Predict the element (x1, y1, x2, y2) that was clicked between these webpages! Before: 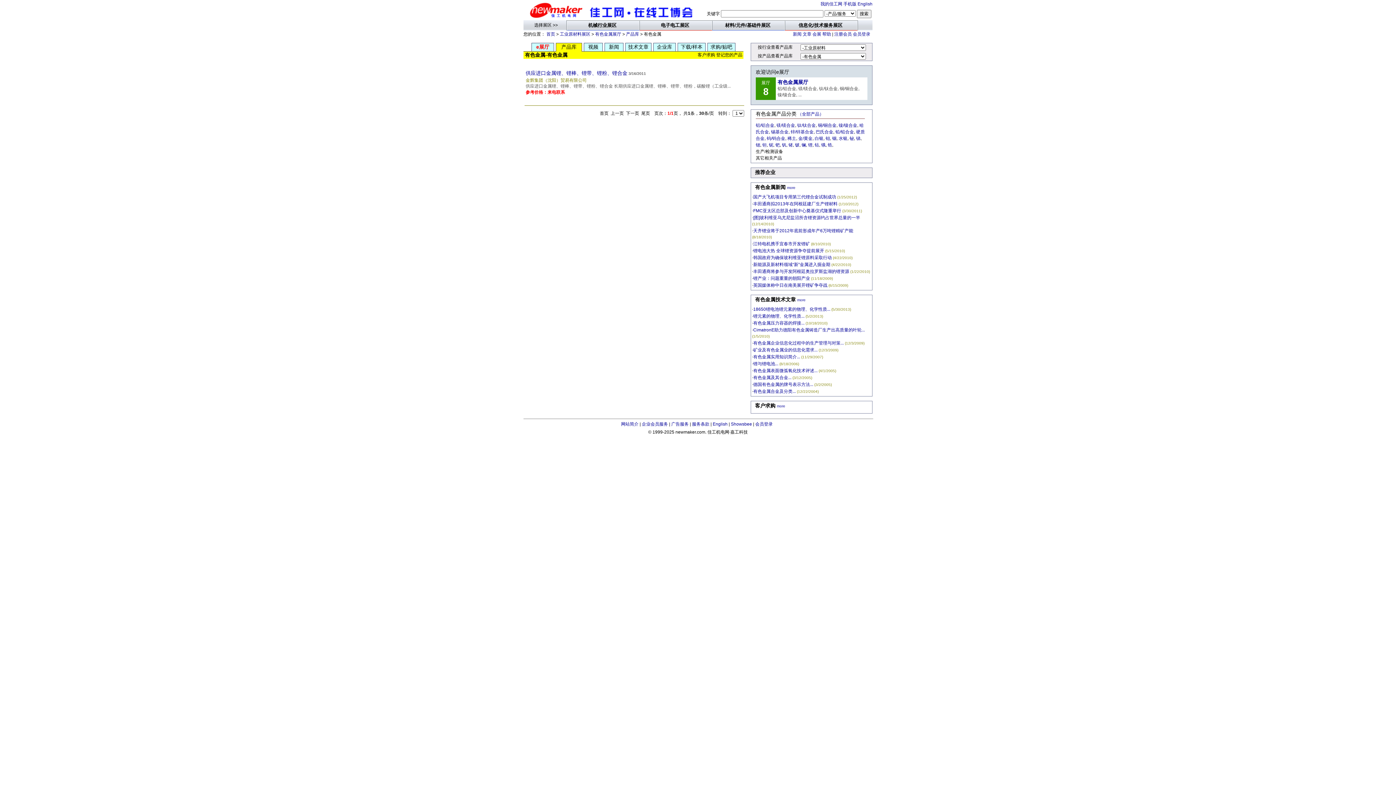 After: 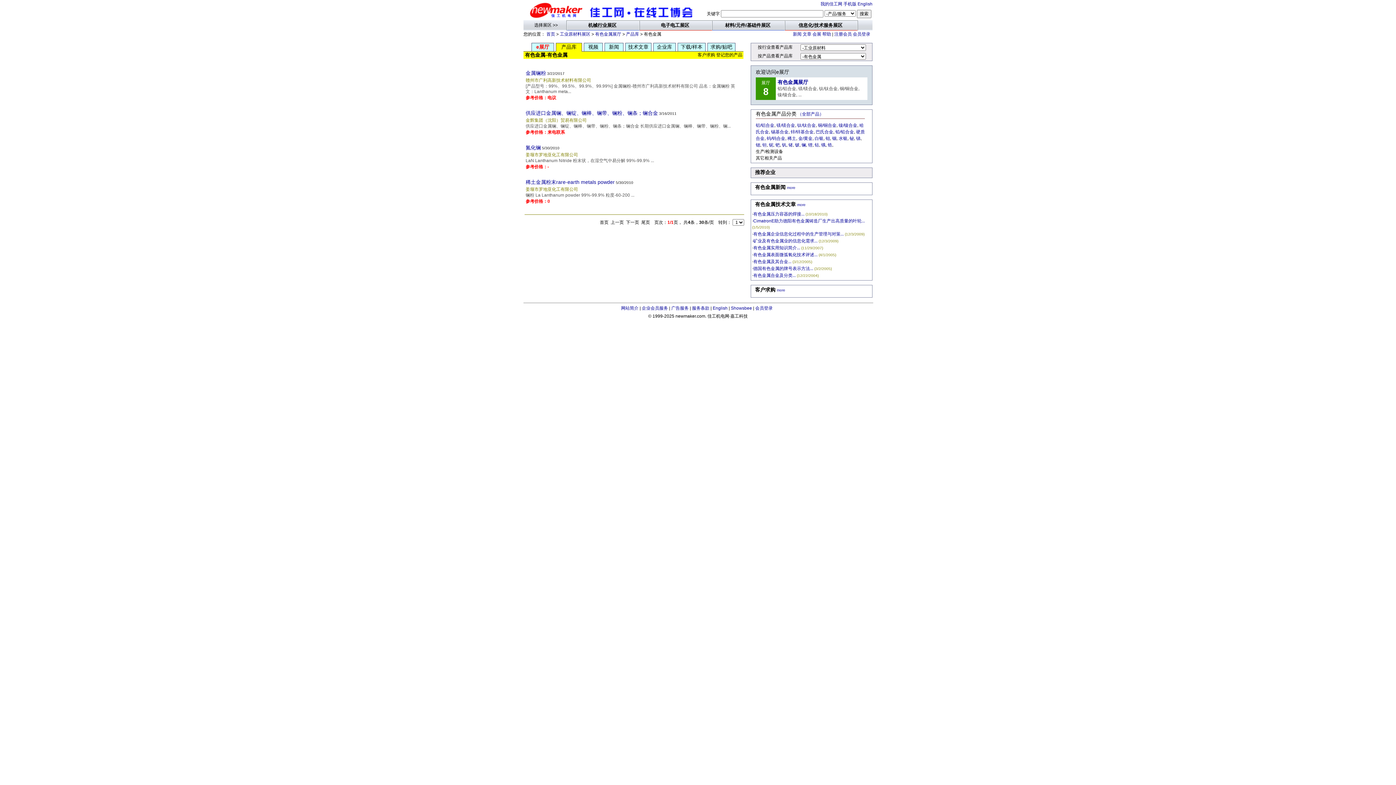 Action: label: 镧 bbox: (801, 142, 806, 147)